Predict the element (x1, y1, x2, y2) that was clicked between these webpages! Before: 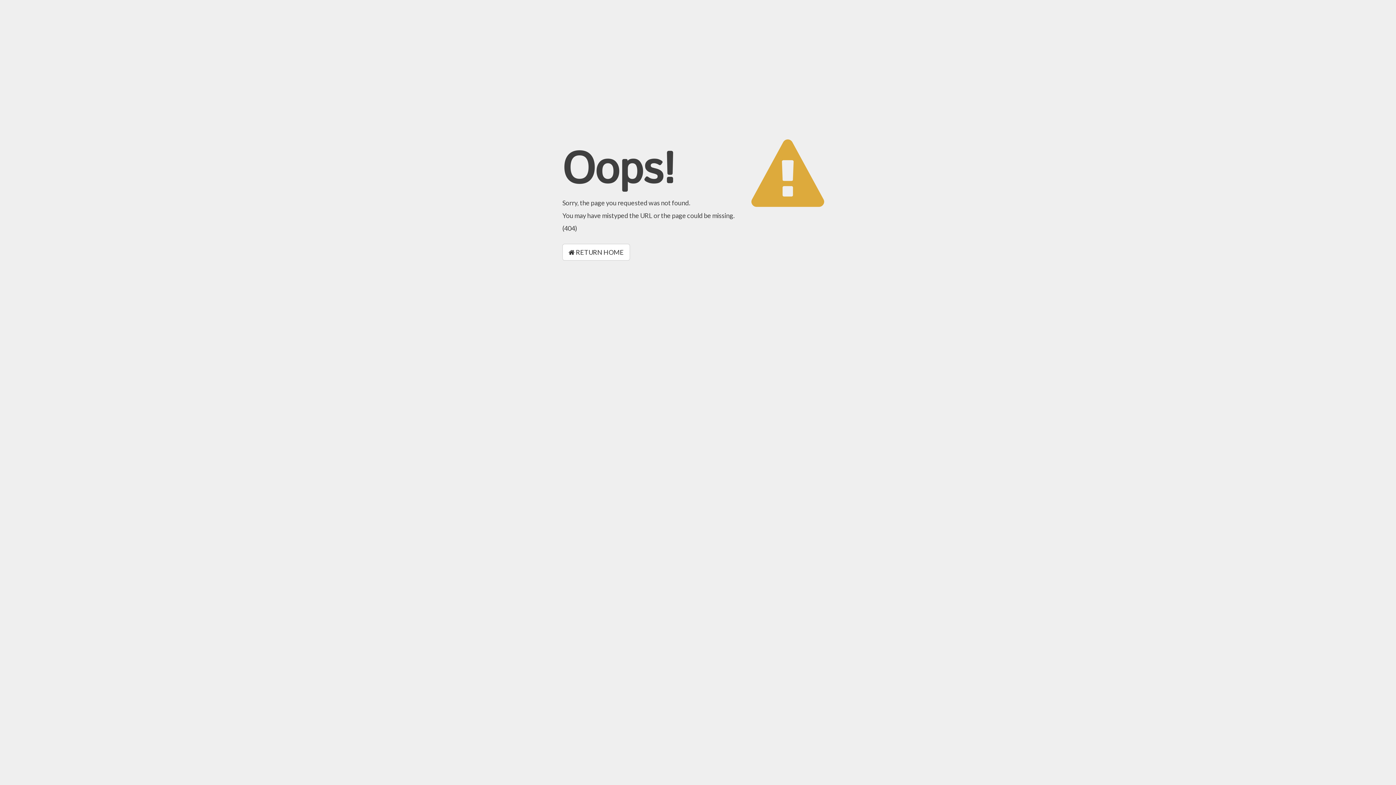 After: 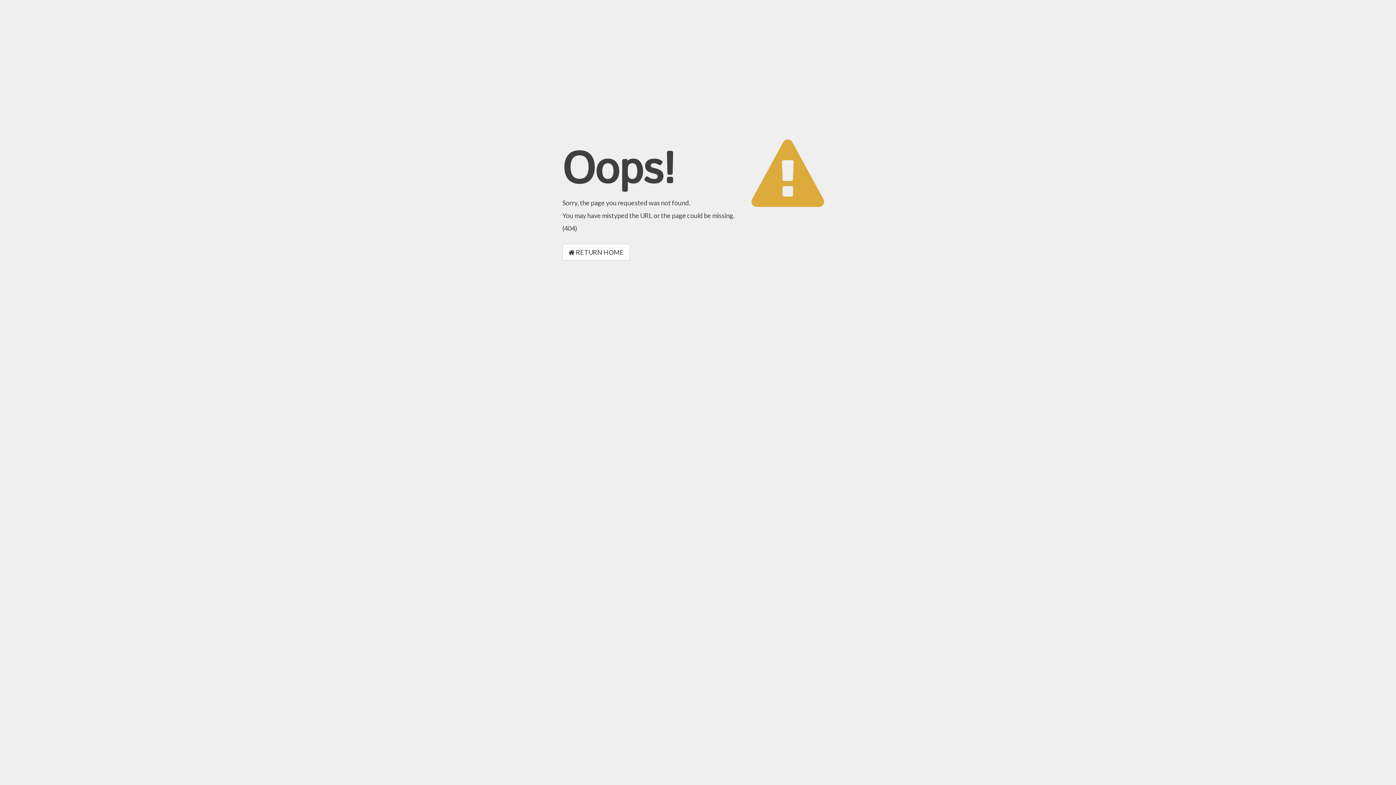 Action: bbox: (562, 244, 630, 260) label:  RETURN HOME